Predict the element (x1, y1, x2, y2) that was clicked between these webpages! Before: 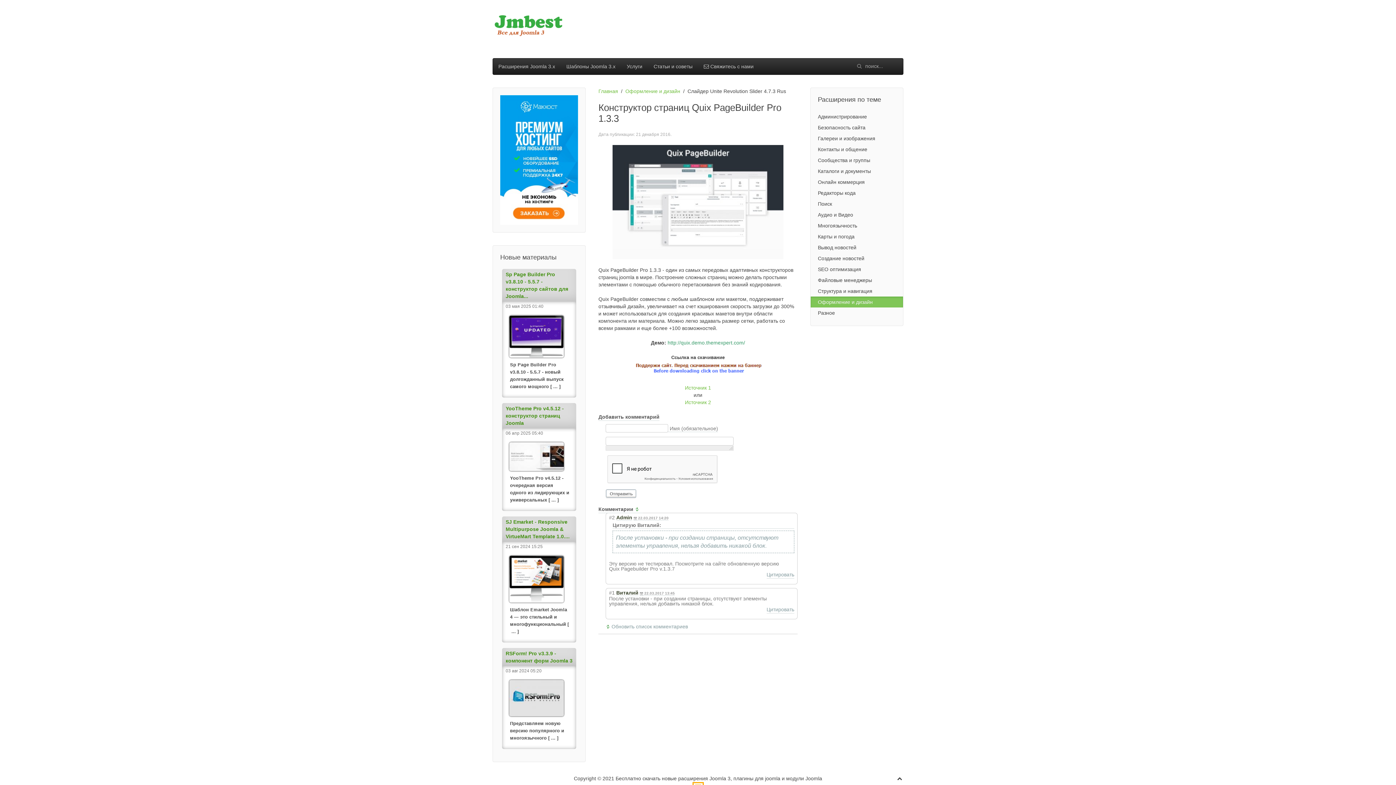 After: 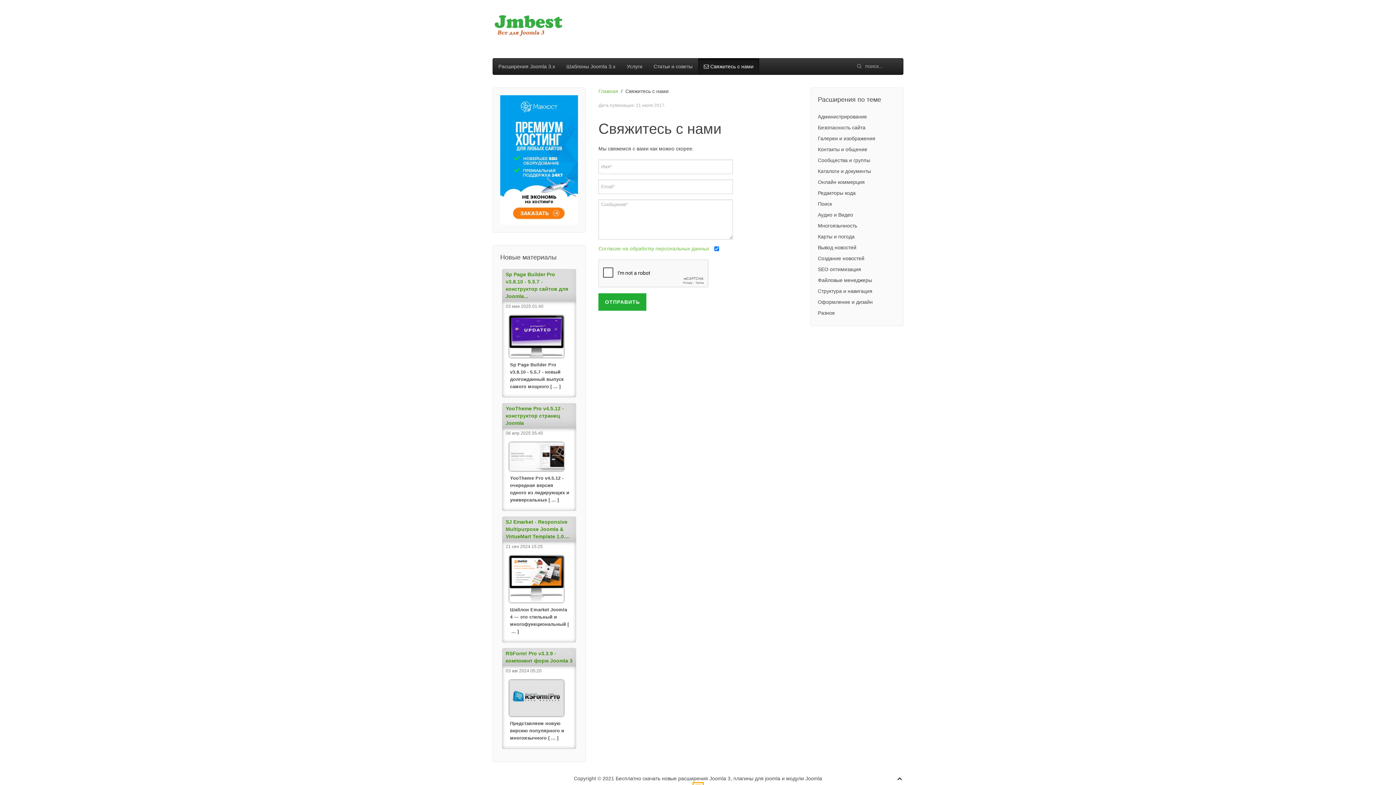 Action: bbox: (698, 58, 759, 74) label:  Свяжитесь с нами